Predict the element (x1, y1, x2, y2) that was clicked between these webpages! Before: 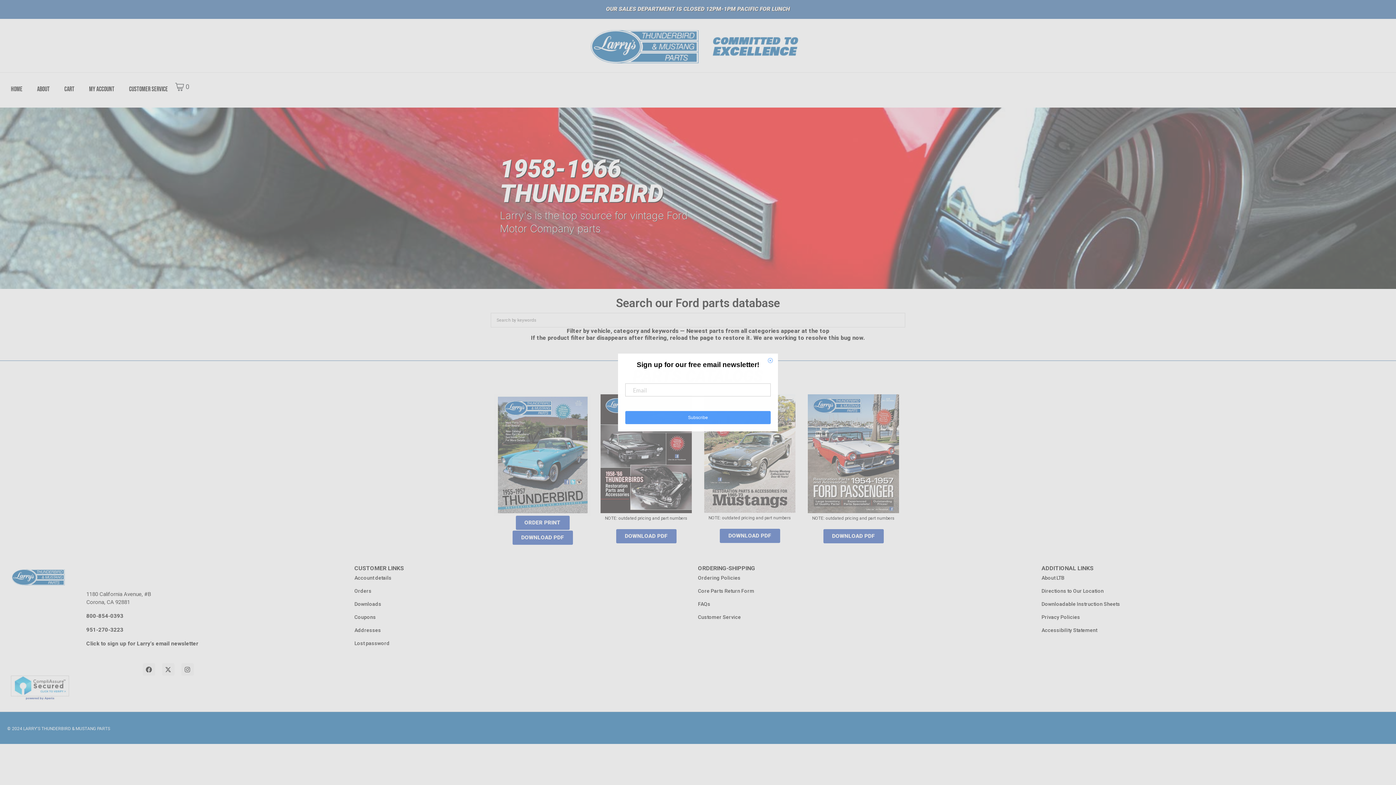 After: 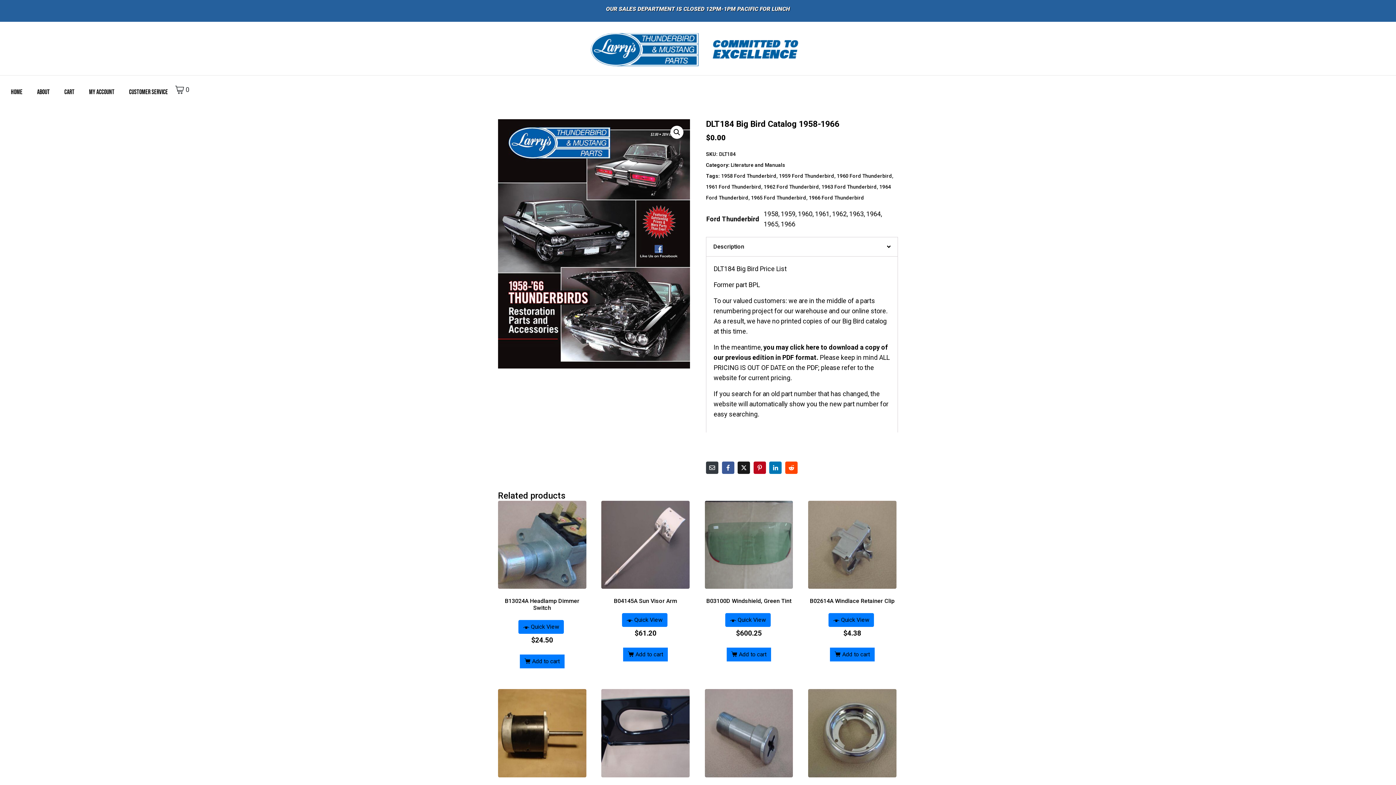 Action: bbox: (600, 449, 692, 457)